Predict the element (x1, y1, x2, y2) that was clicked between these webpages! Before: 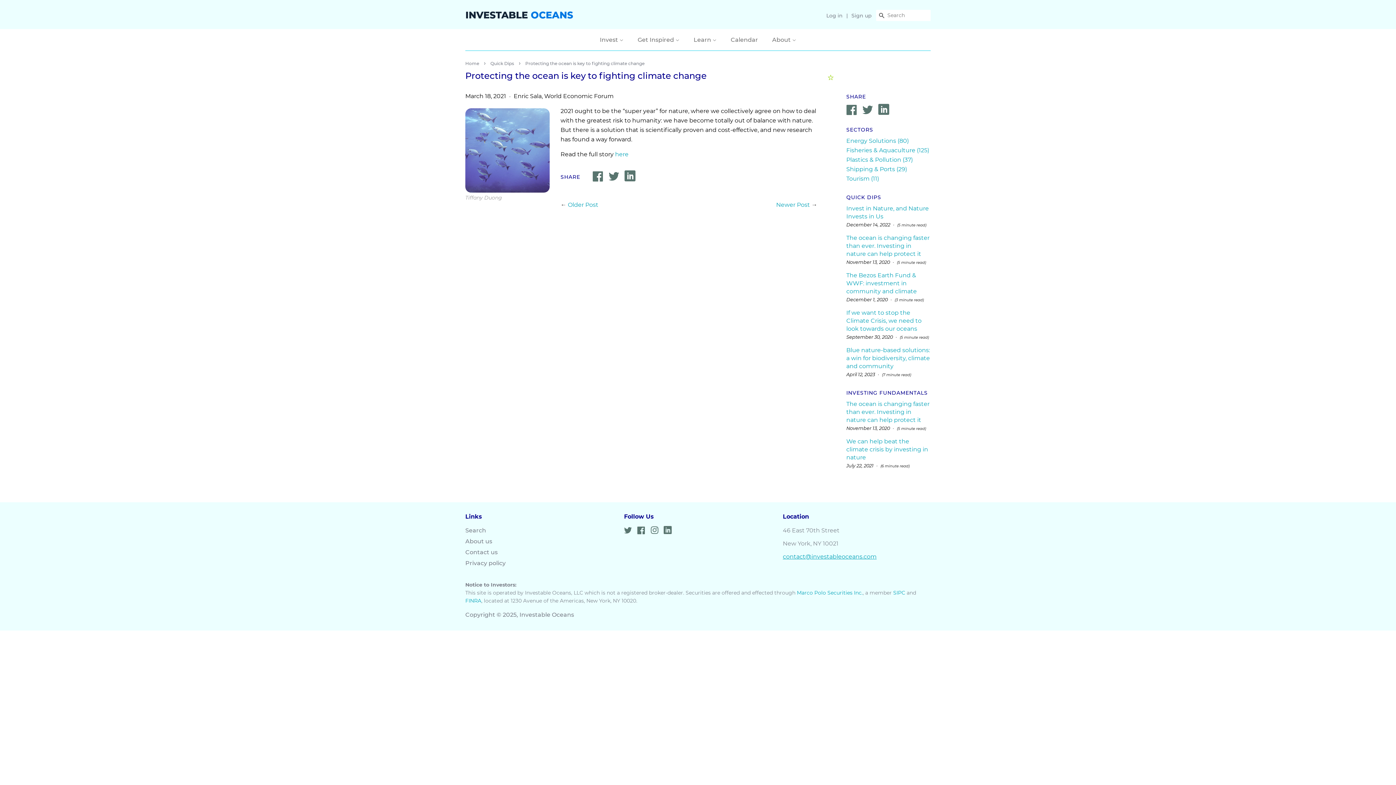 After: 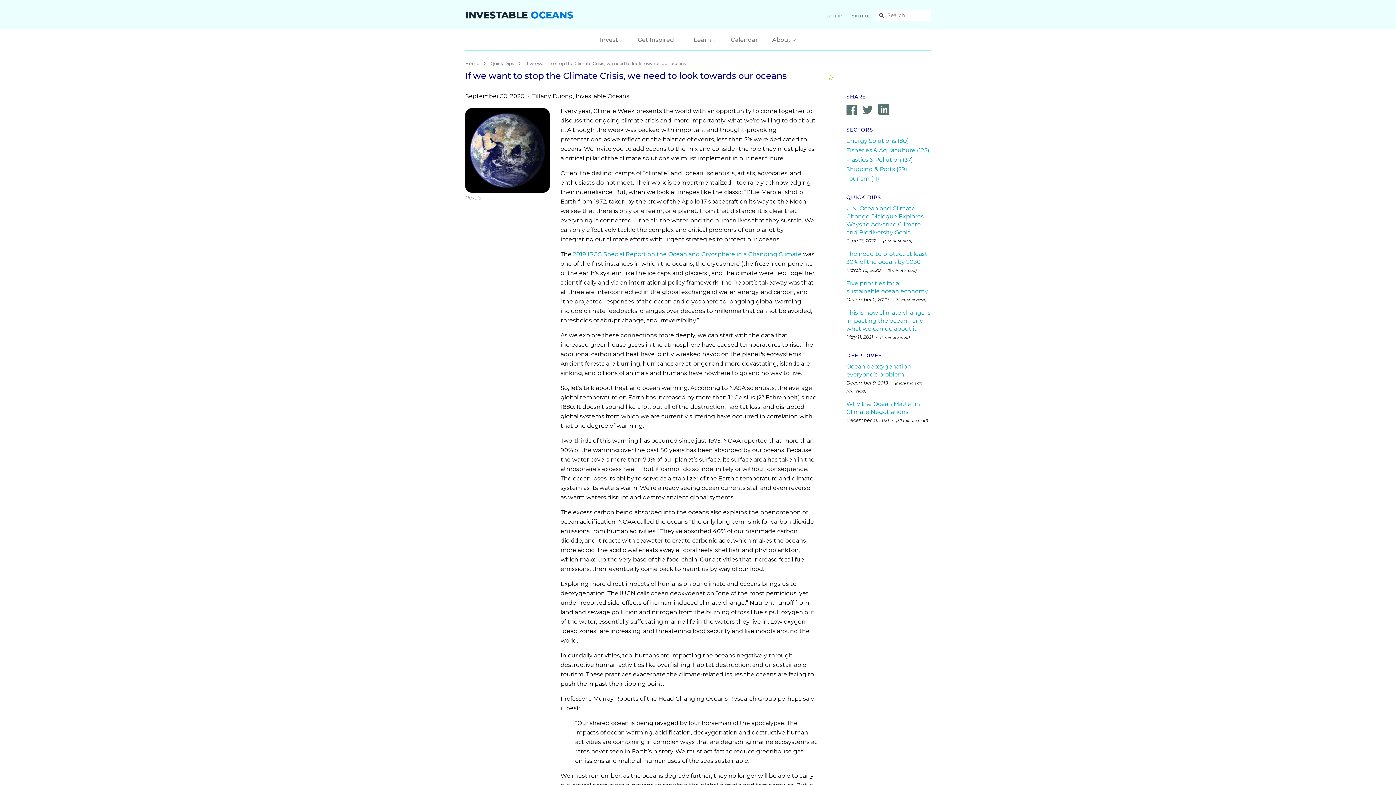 Action: label: If we want to stop the Climate Crisis, we need to look towards our oceans bbox: (846, 309, 921, 332)